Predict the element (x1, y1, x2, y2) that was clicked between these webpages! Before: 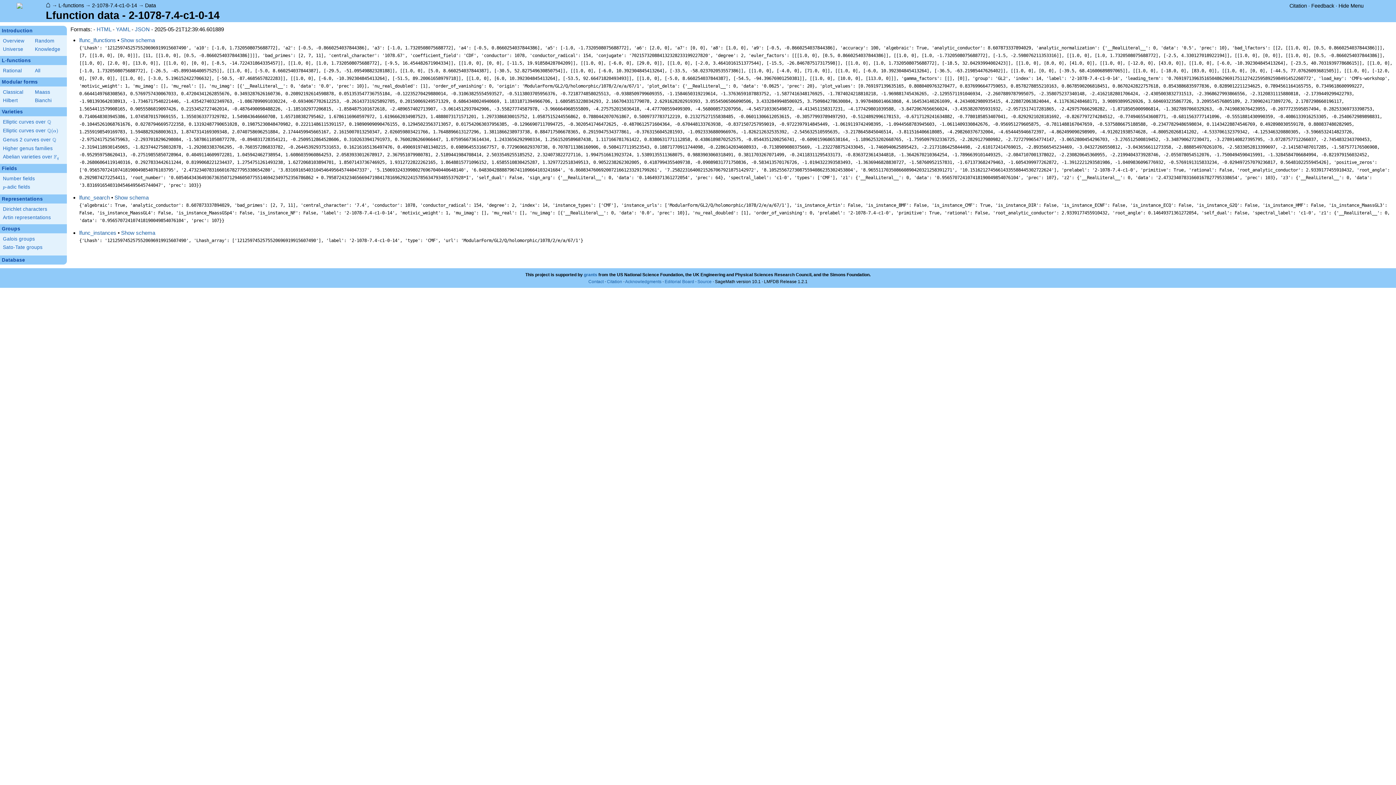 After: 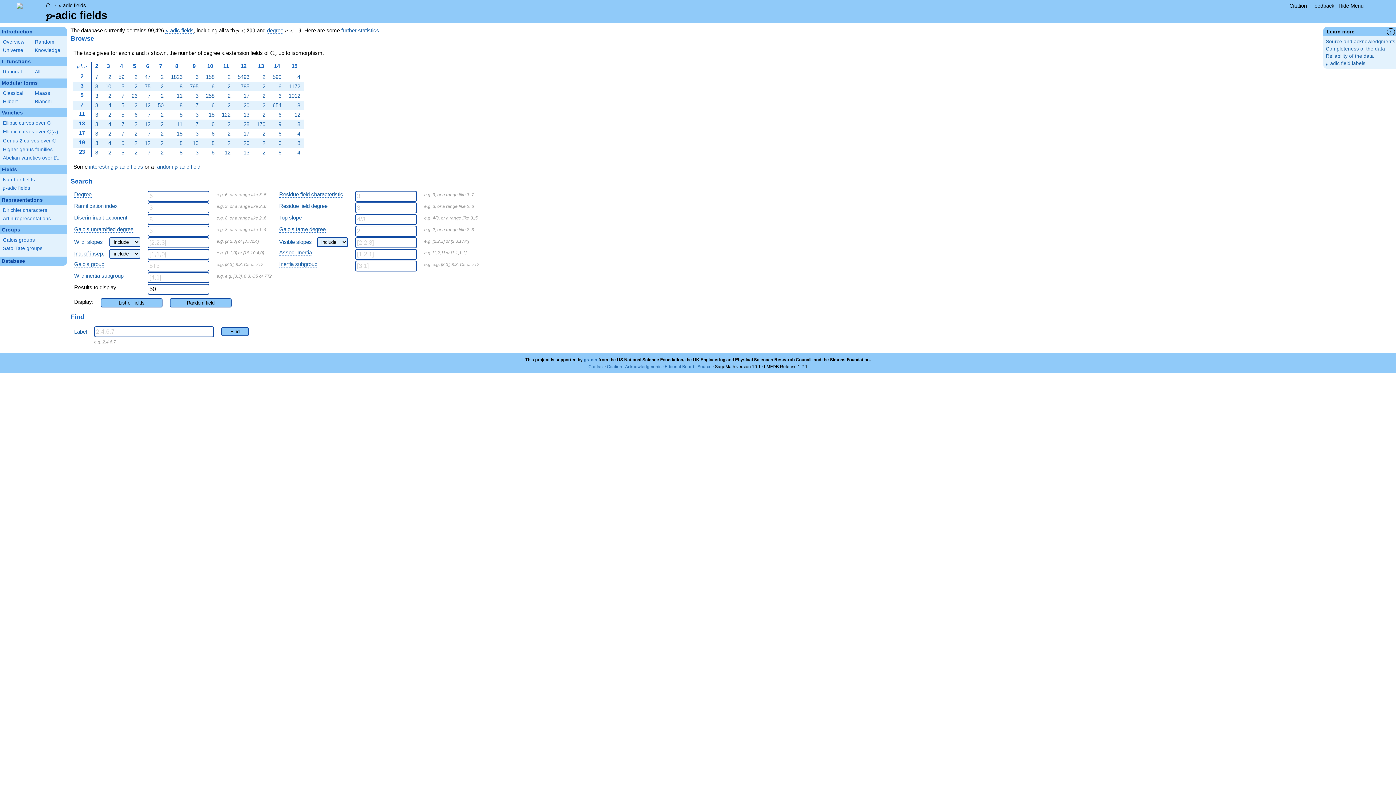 Action: bbox: (2, 183, 64, 191) label: p
p-adic fields